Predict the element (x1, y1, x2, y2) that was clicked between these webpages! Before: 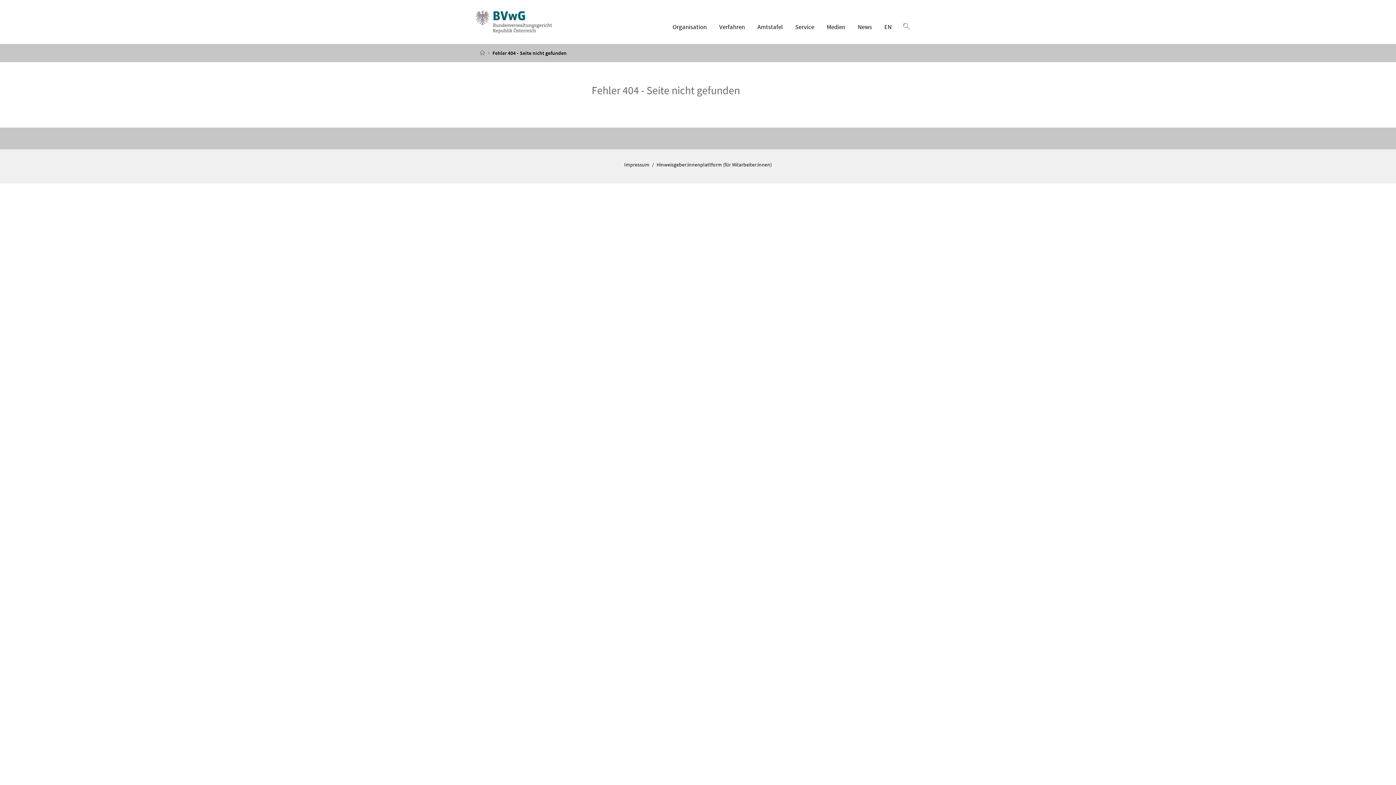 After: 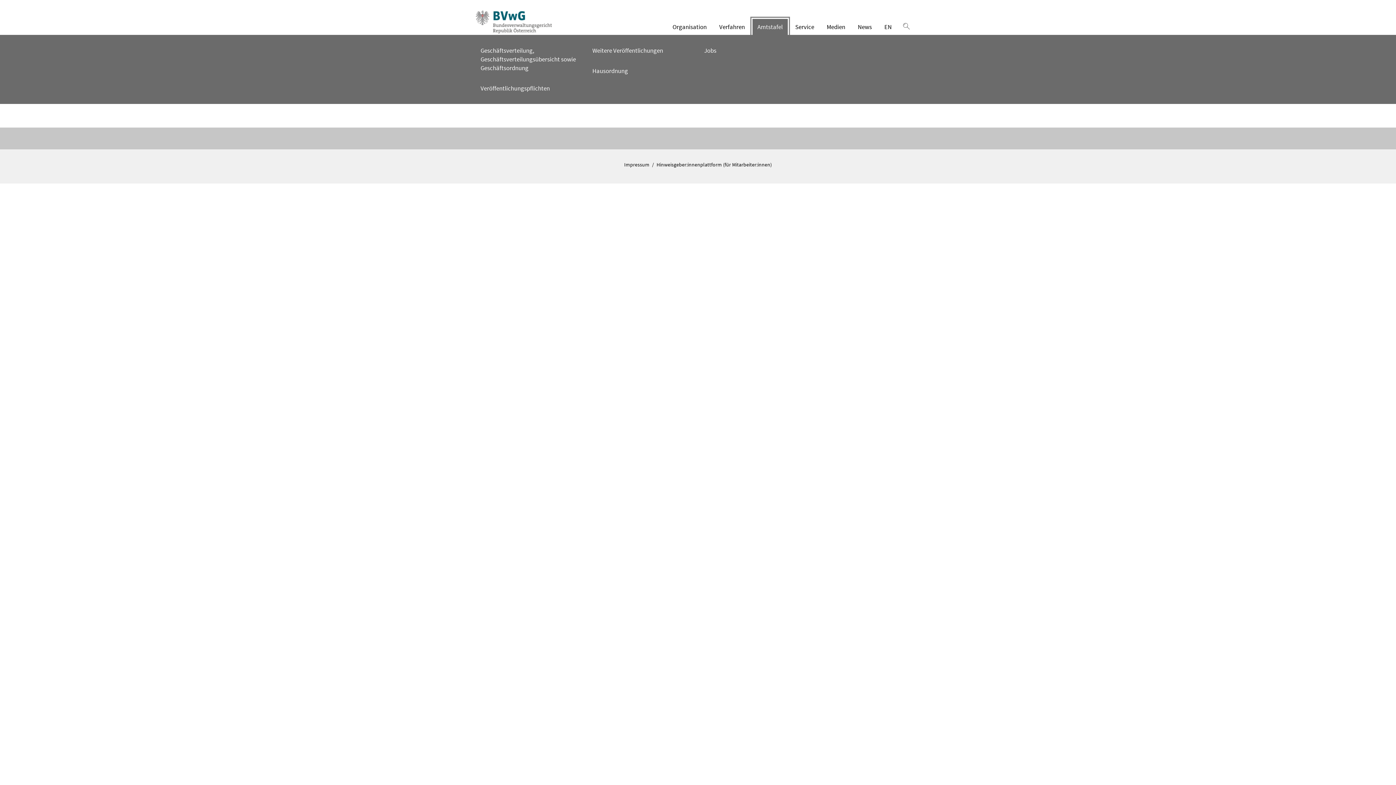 Action: label: Amtstafel bbox: (752, 18, 788, 34)